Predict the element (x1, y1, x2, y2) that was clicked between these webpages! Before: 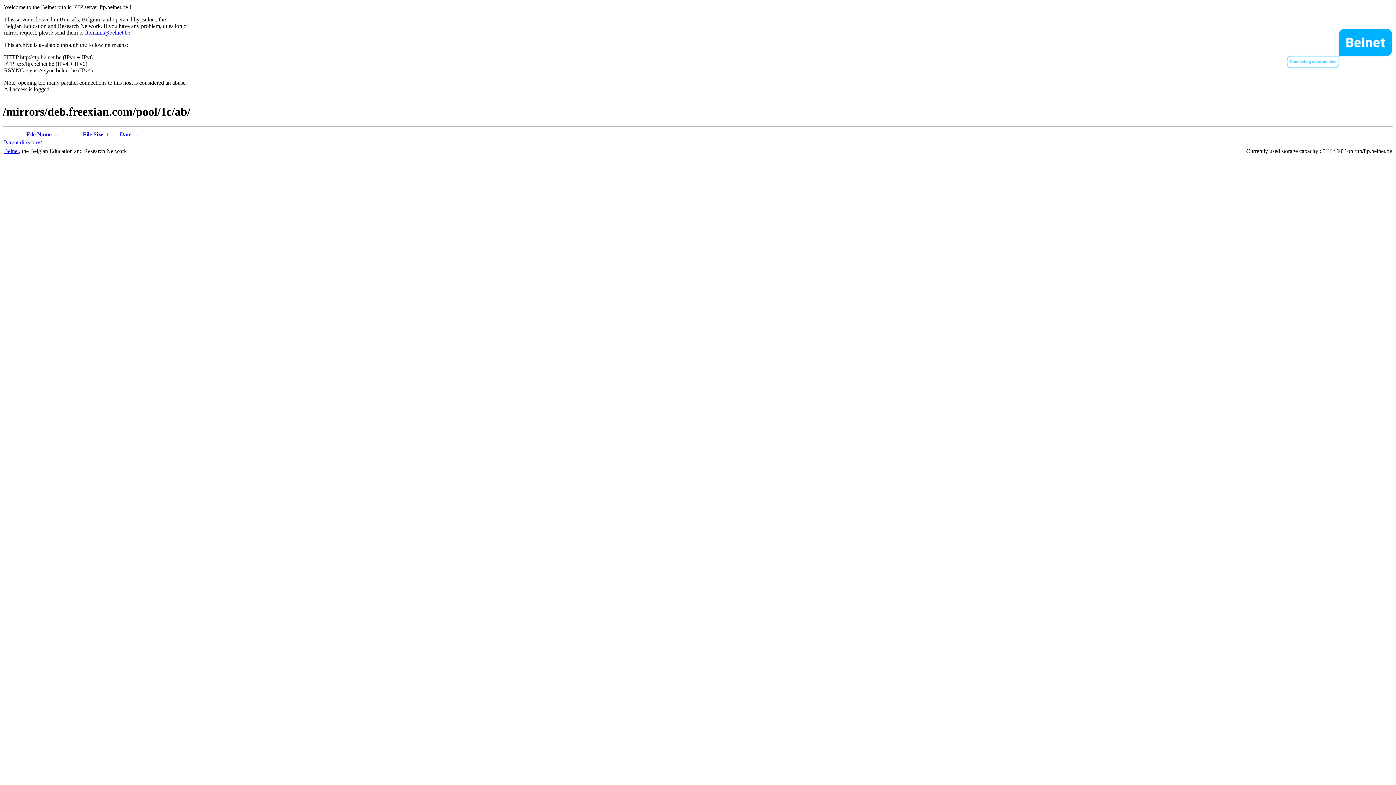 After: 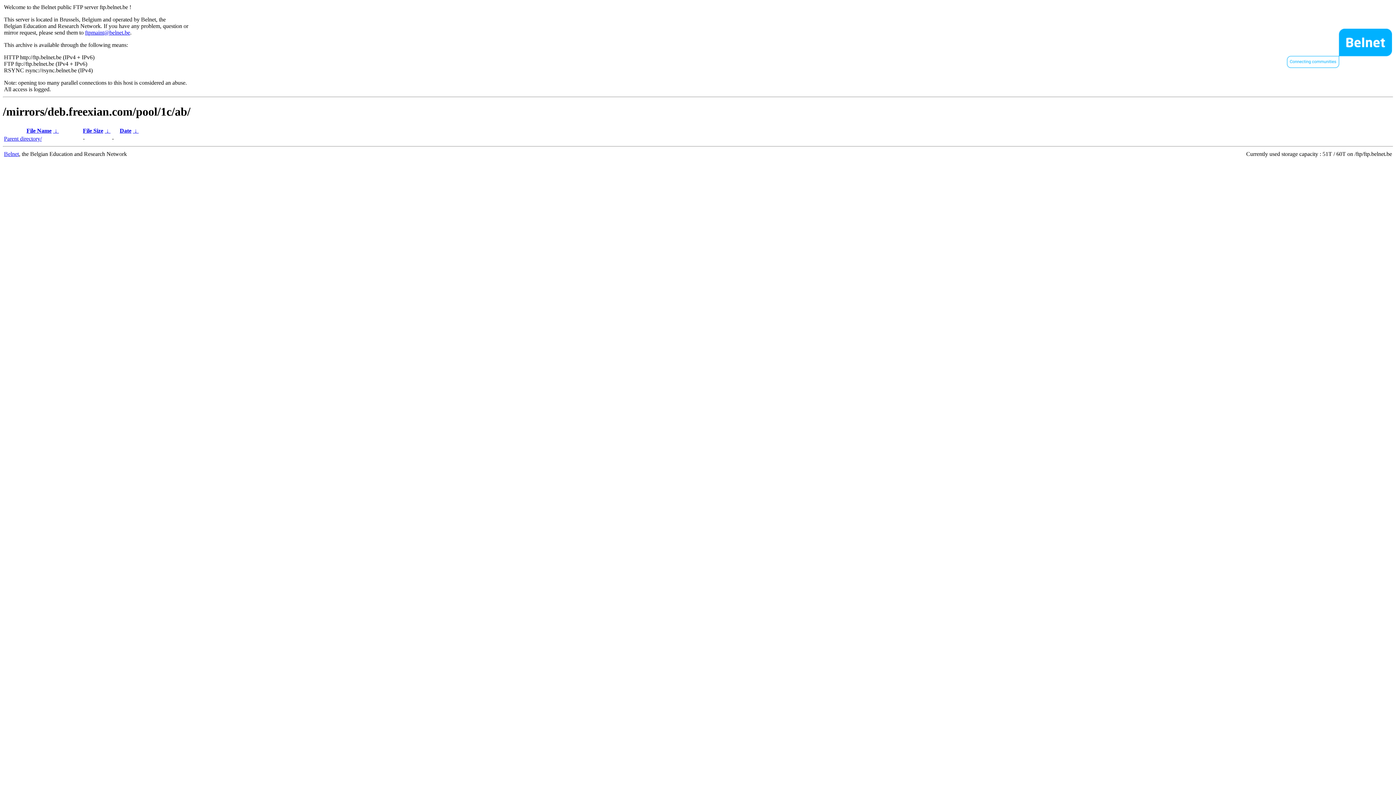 Action: label:  ↓  bbox: (132, 131, 138, 137)